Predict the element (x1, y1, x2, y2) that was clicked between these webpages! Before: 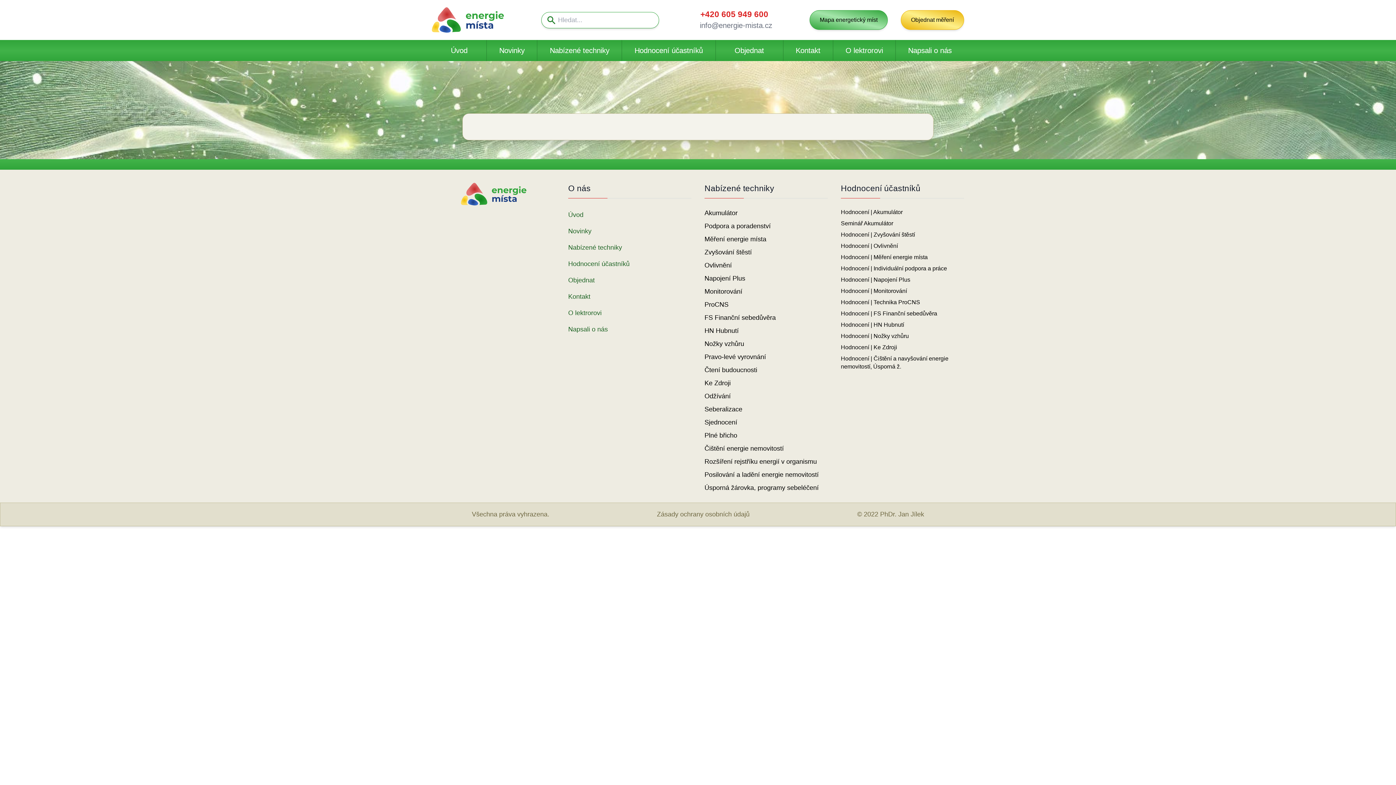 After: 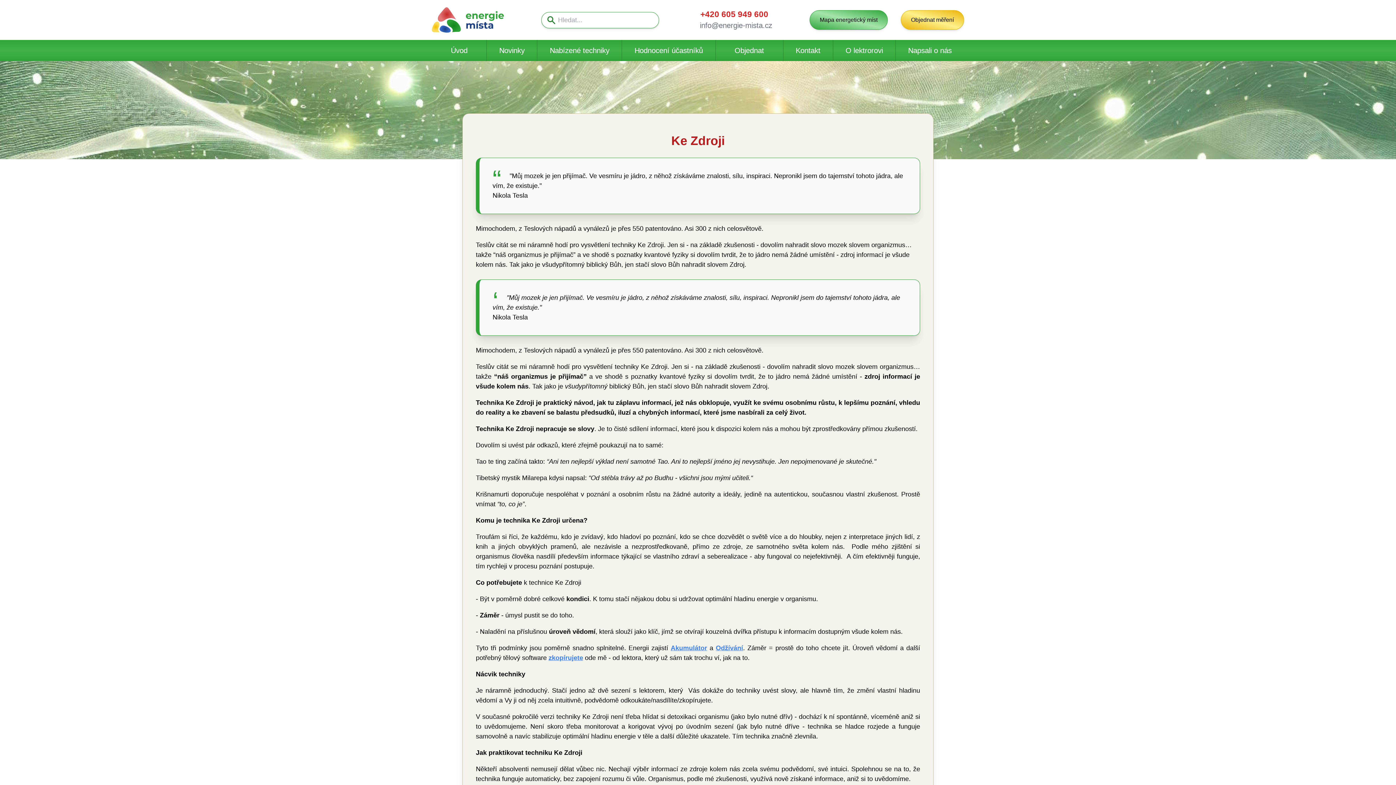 Action: label: Ke Zdroji bbox: (704, 379, 730, 387)